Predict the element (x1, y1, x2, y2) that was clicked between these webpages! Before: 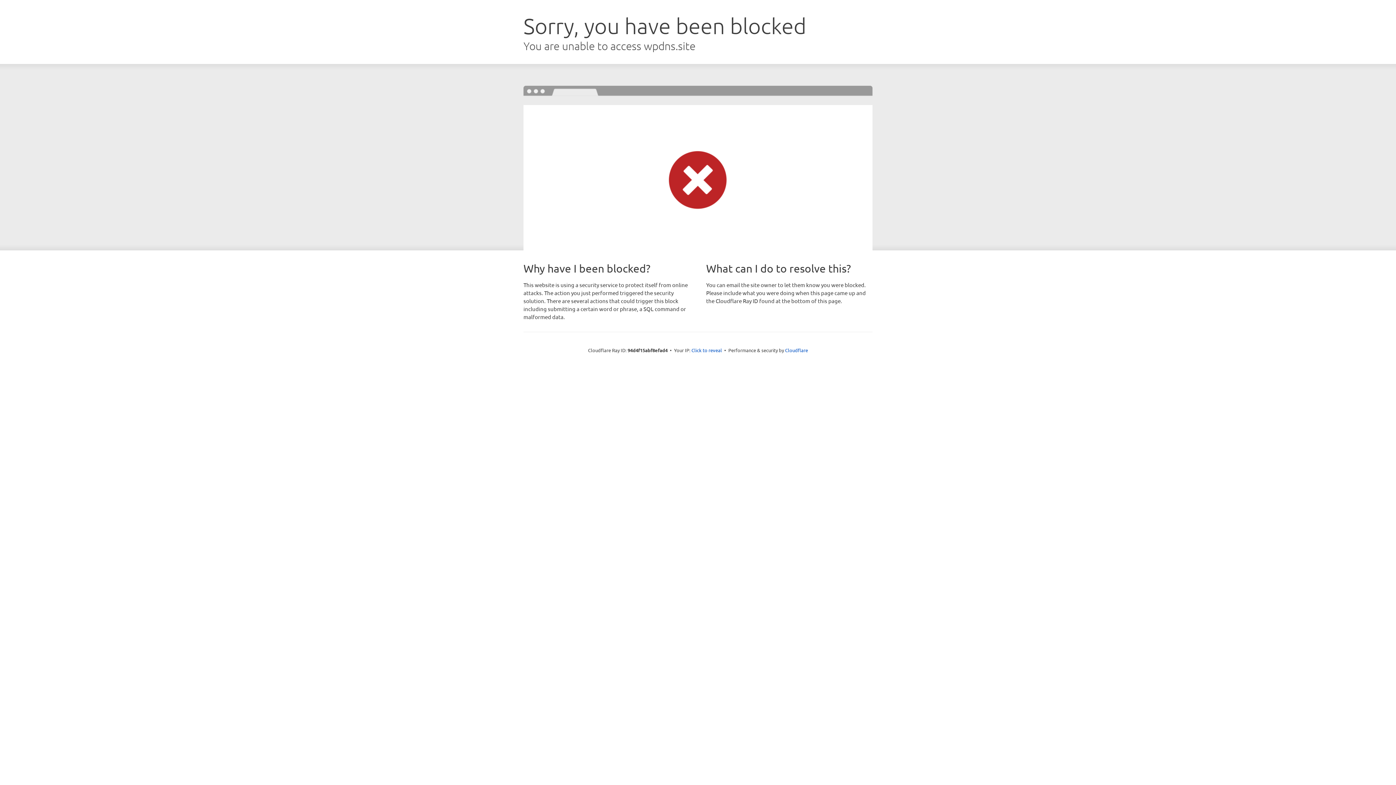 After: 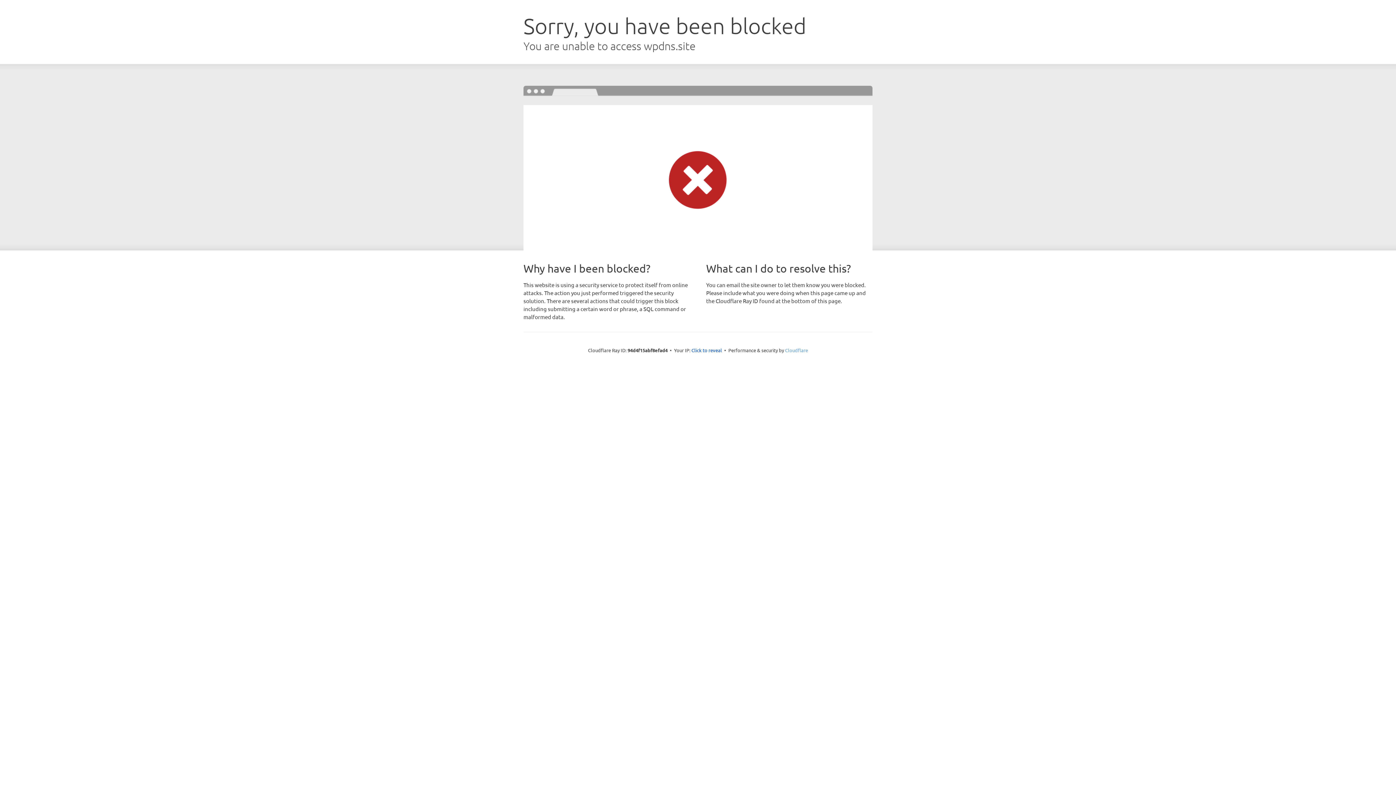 Action: label: Cloudflare bbox: (785, 347, 808, 353)